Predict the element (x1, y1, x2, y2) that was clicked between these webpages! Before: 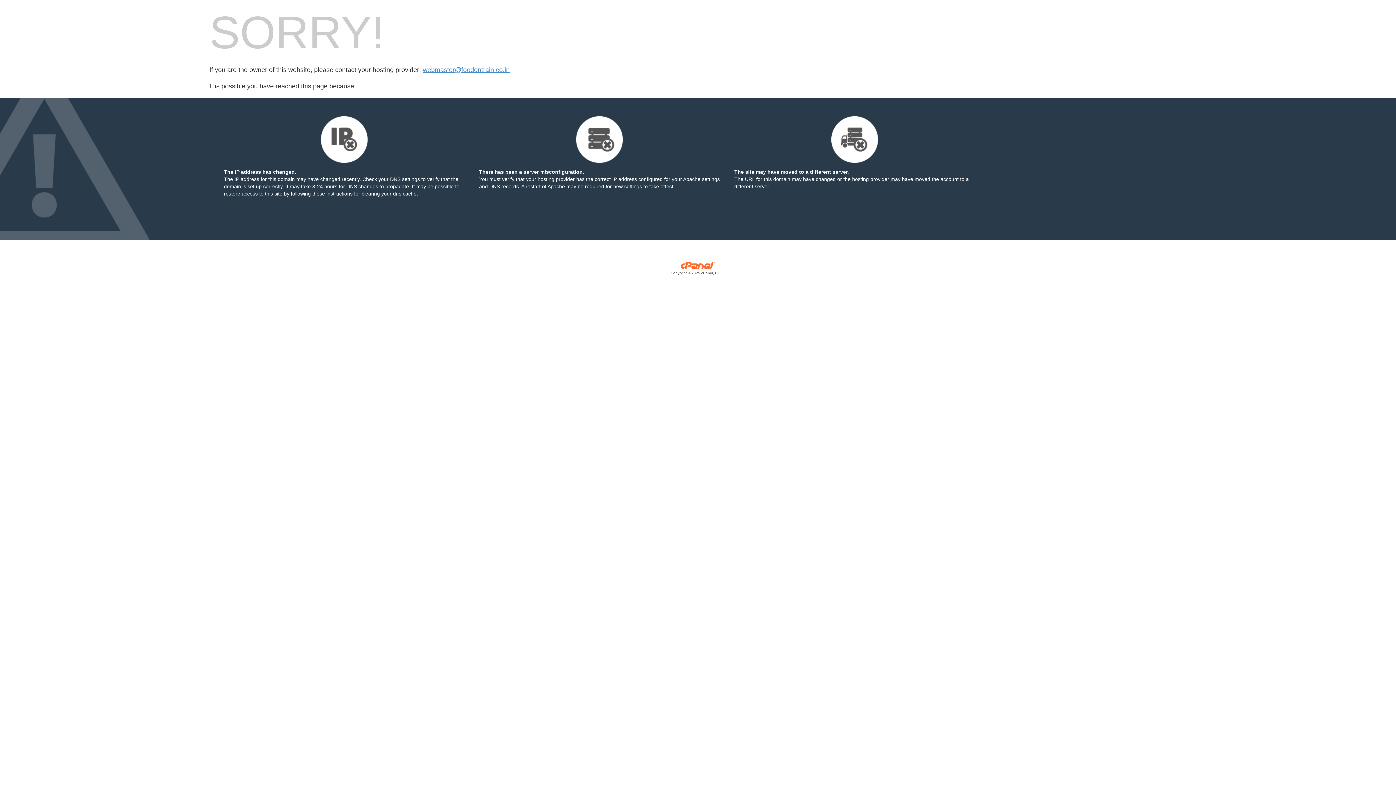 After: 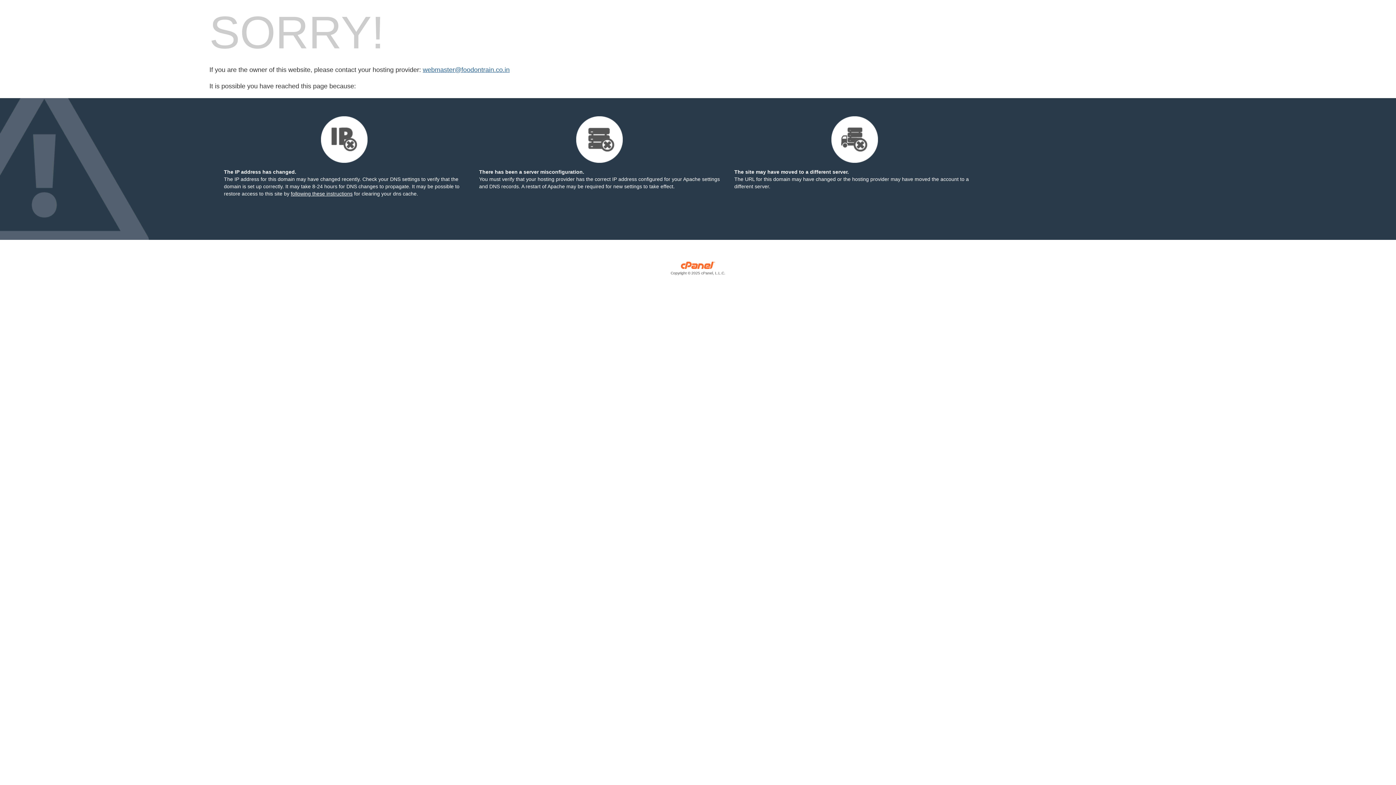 Action: bbox: (422, 66, 509, 73) label: webmaster@foodontrain.co.in